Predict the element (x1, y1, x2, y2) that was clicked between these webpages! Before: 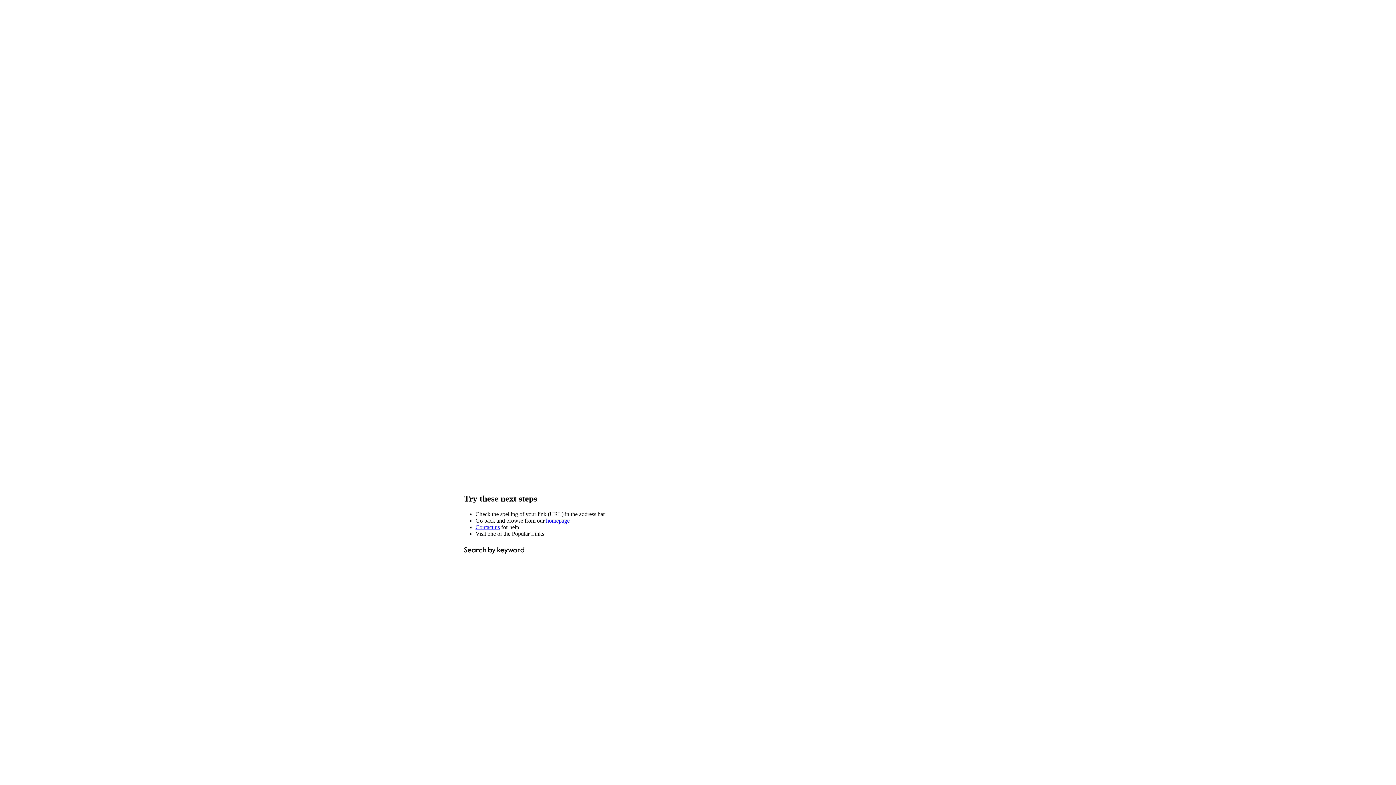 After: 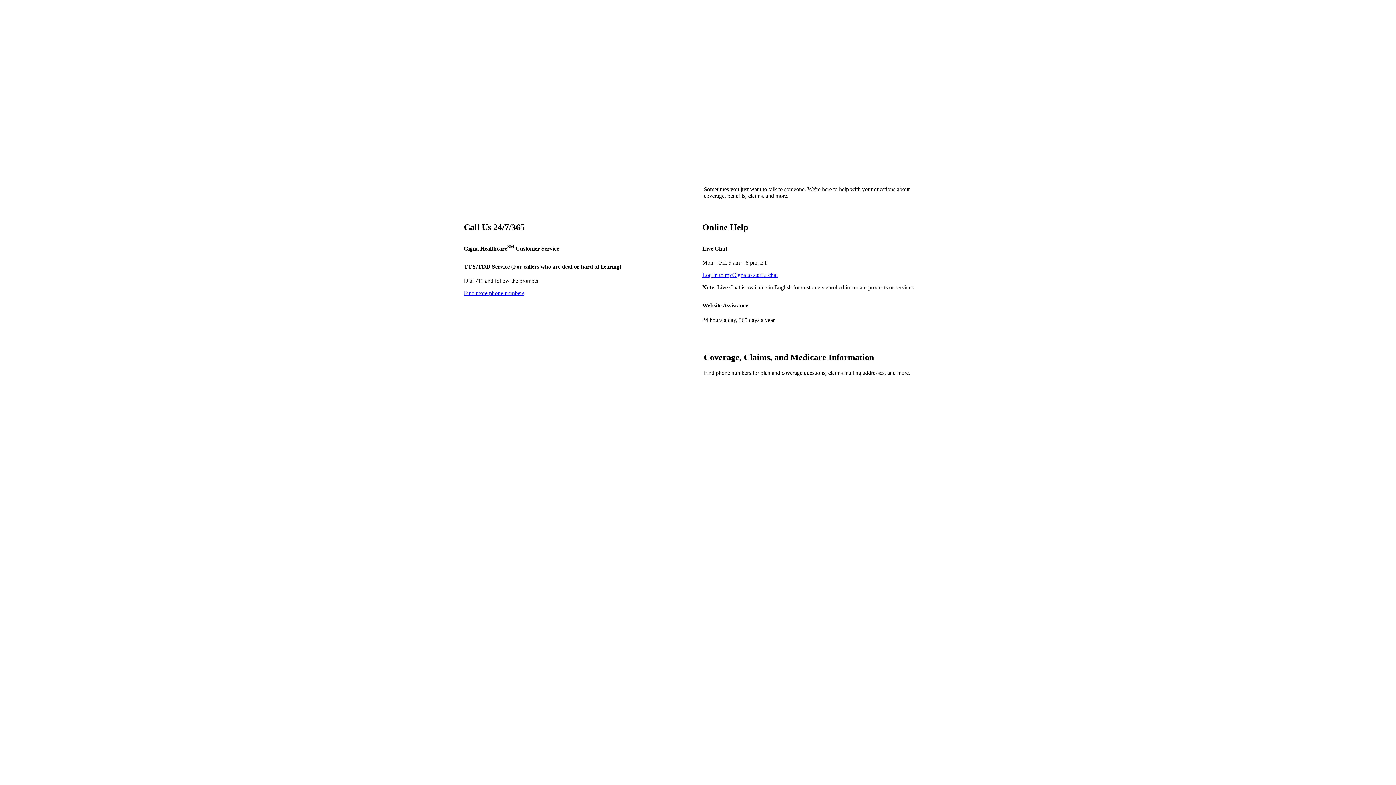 Action: label: Contact us bbox: (475, 524, 500, 530)